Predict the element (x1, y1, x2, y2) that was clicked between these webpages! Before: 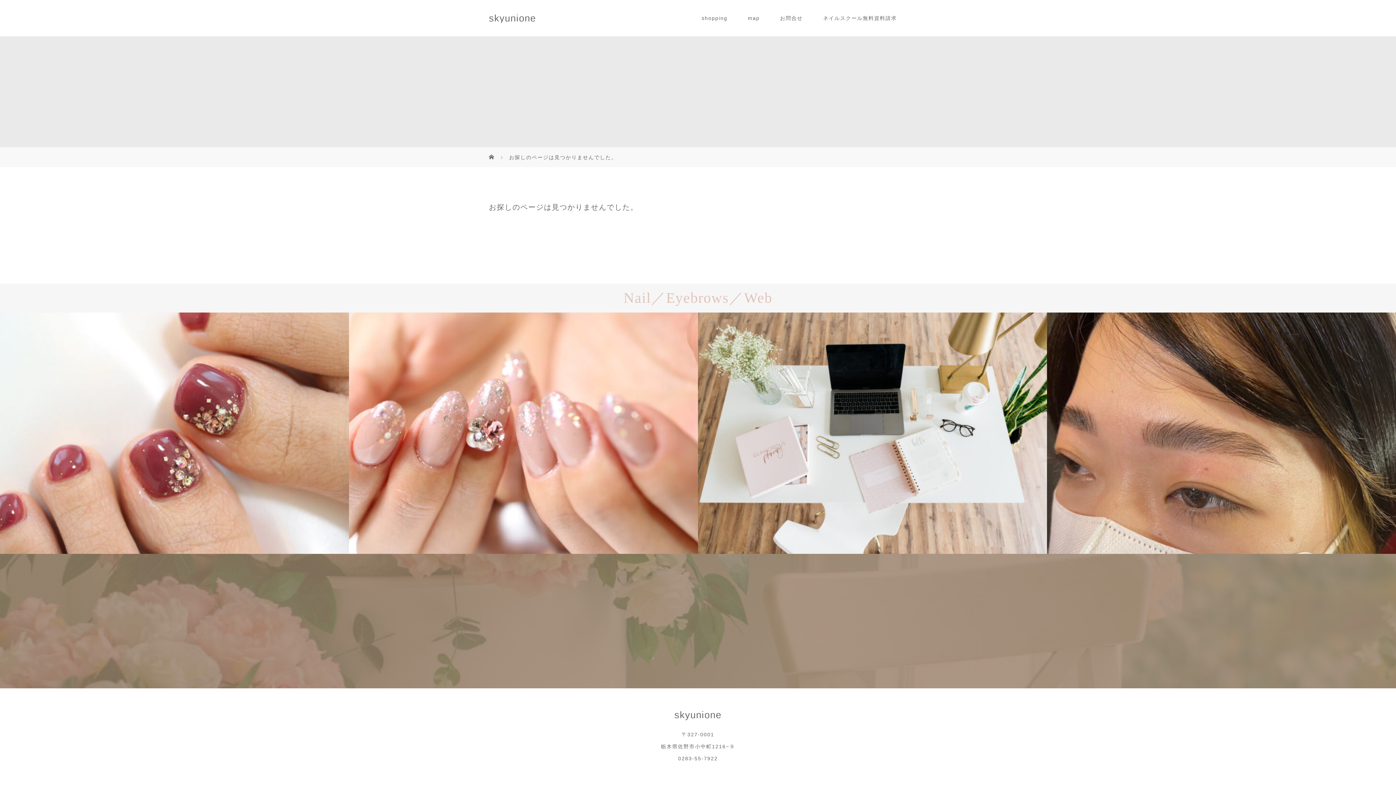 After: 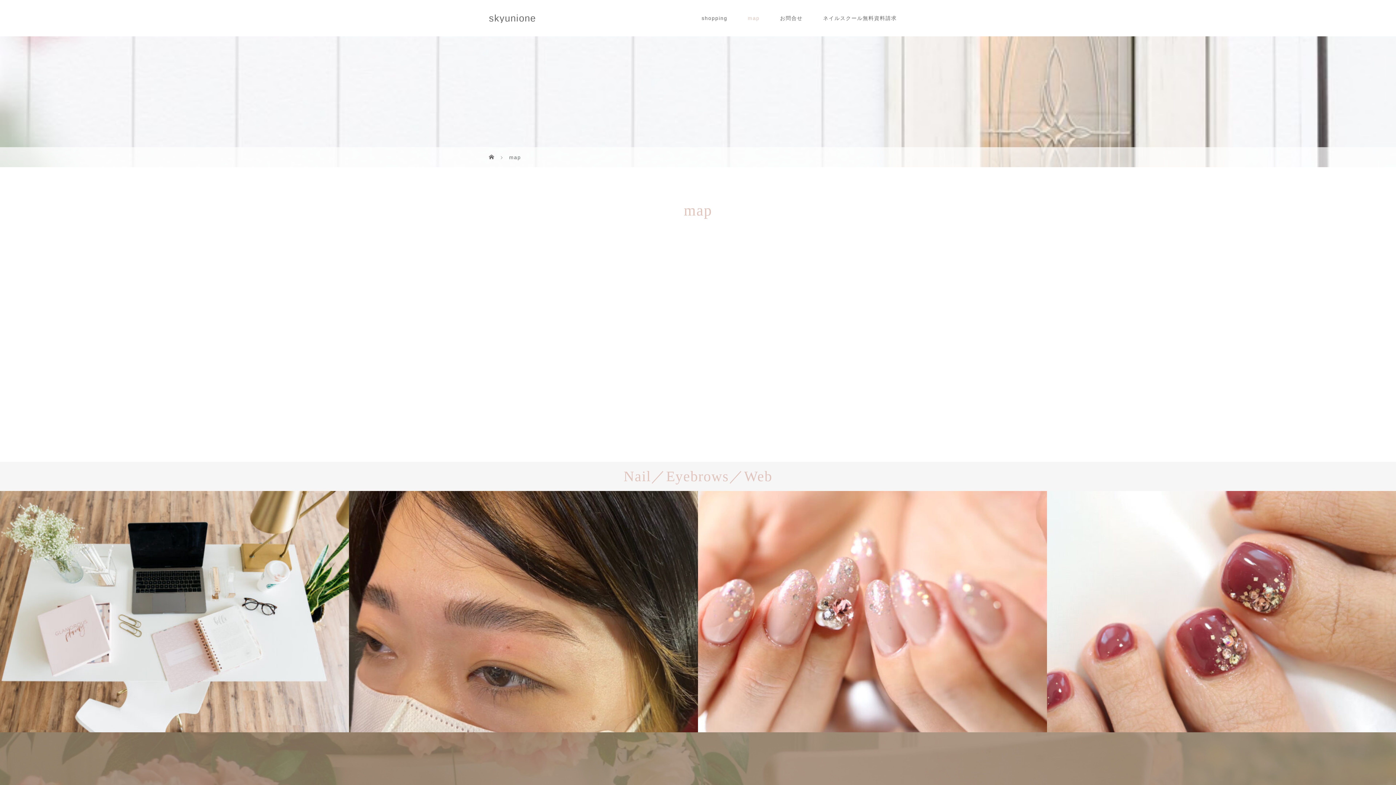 Action: bbox: (737, 0, 770, 36) label: map